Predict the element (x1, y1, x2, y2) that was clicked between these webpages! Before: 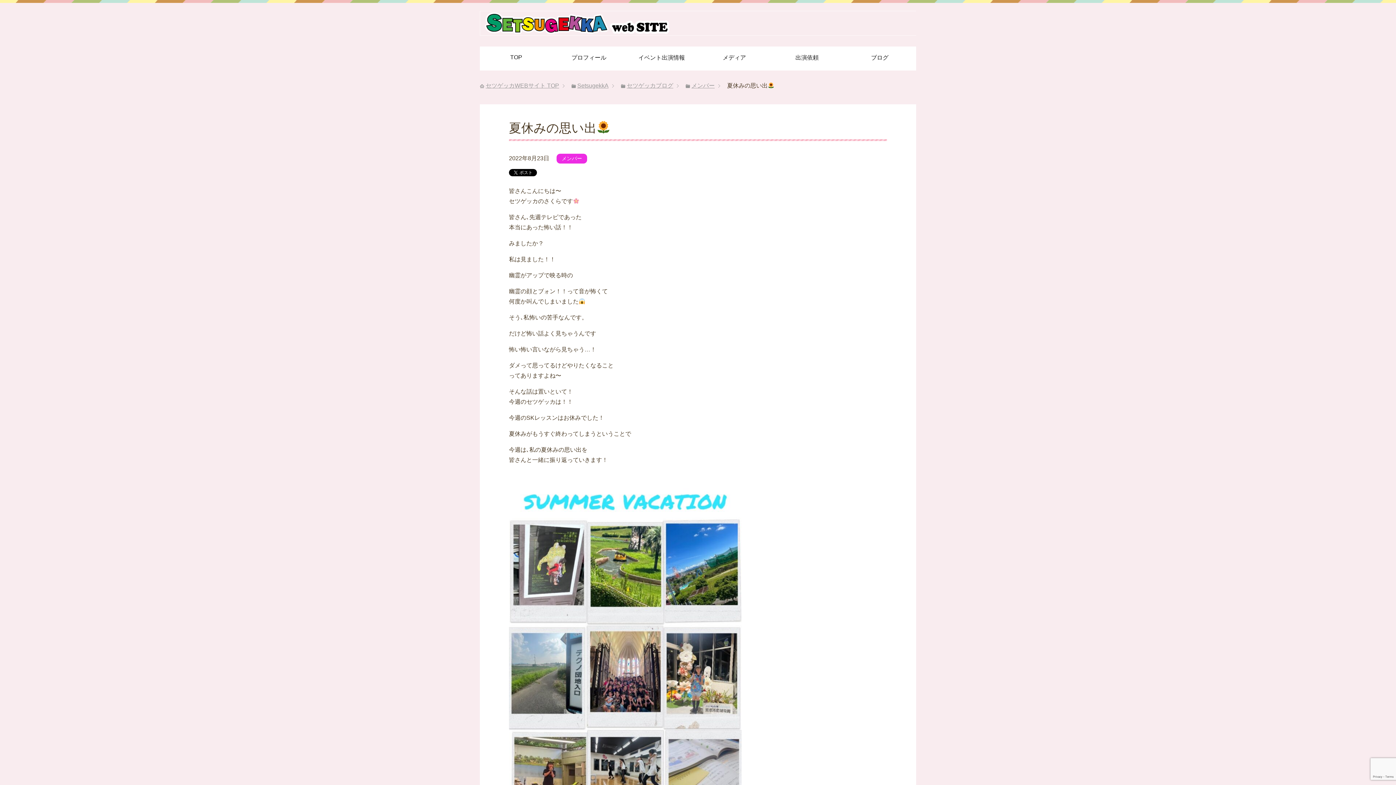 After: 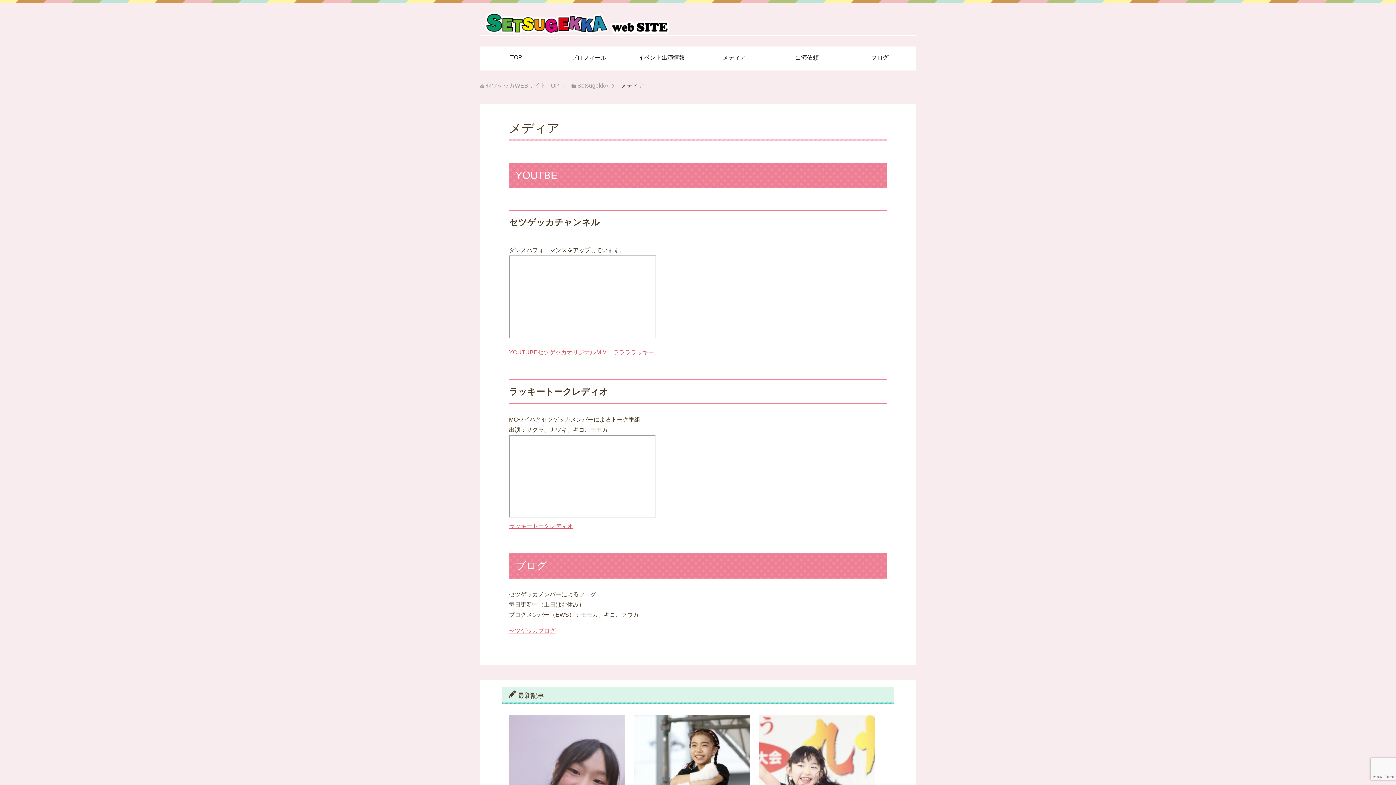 Action: bbox: (698, 46, 770, 70) label: メディア